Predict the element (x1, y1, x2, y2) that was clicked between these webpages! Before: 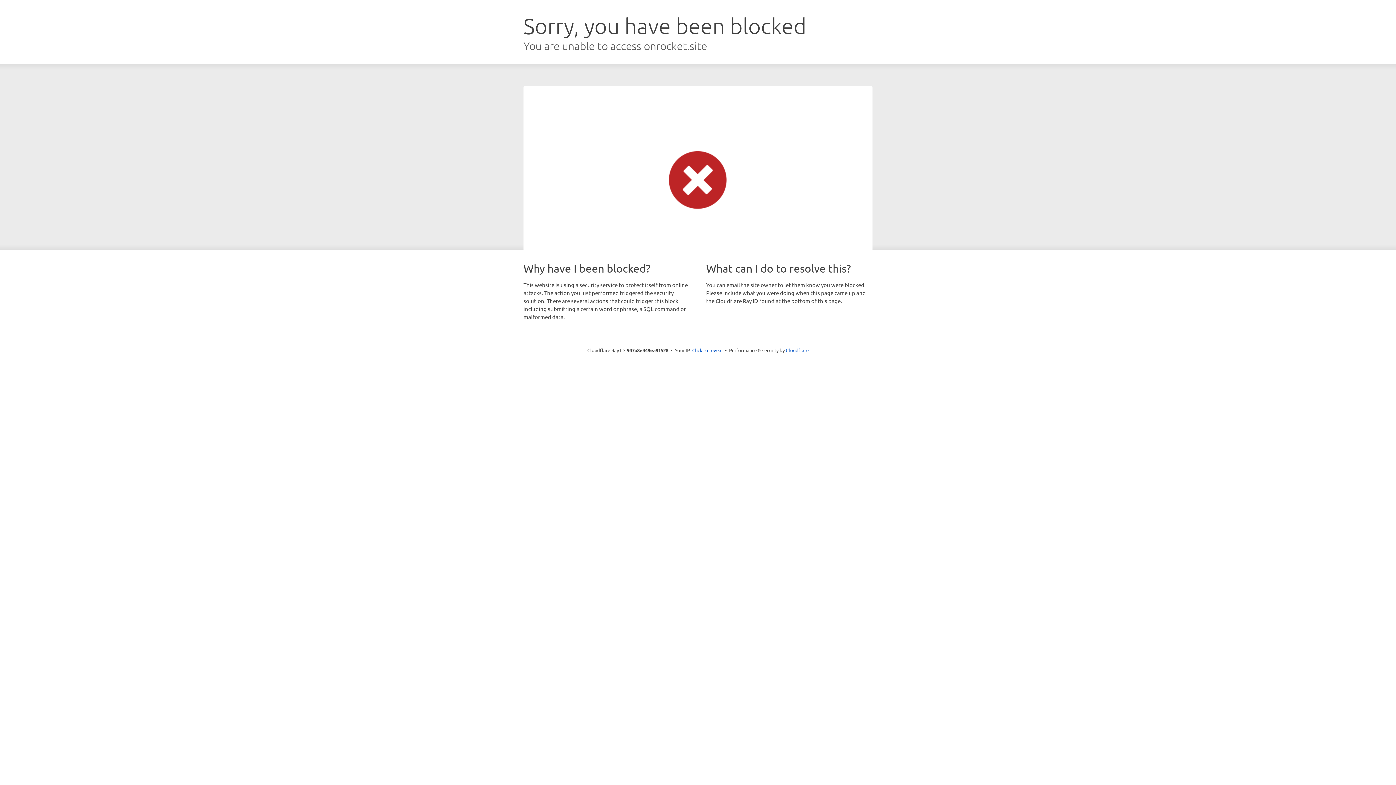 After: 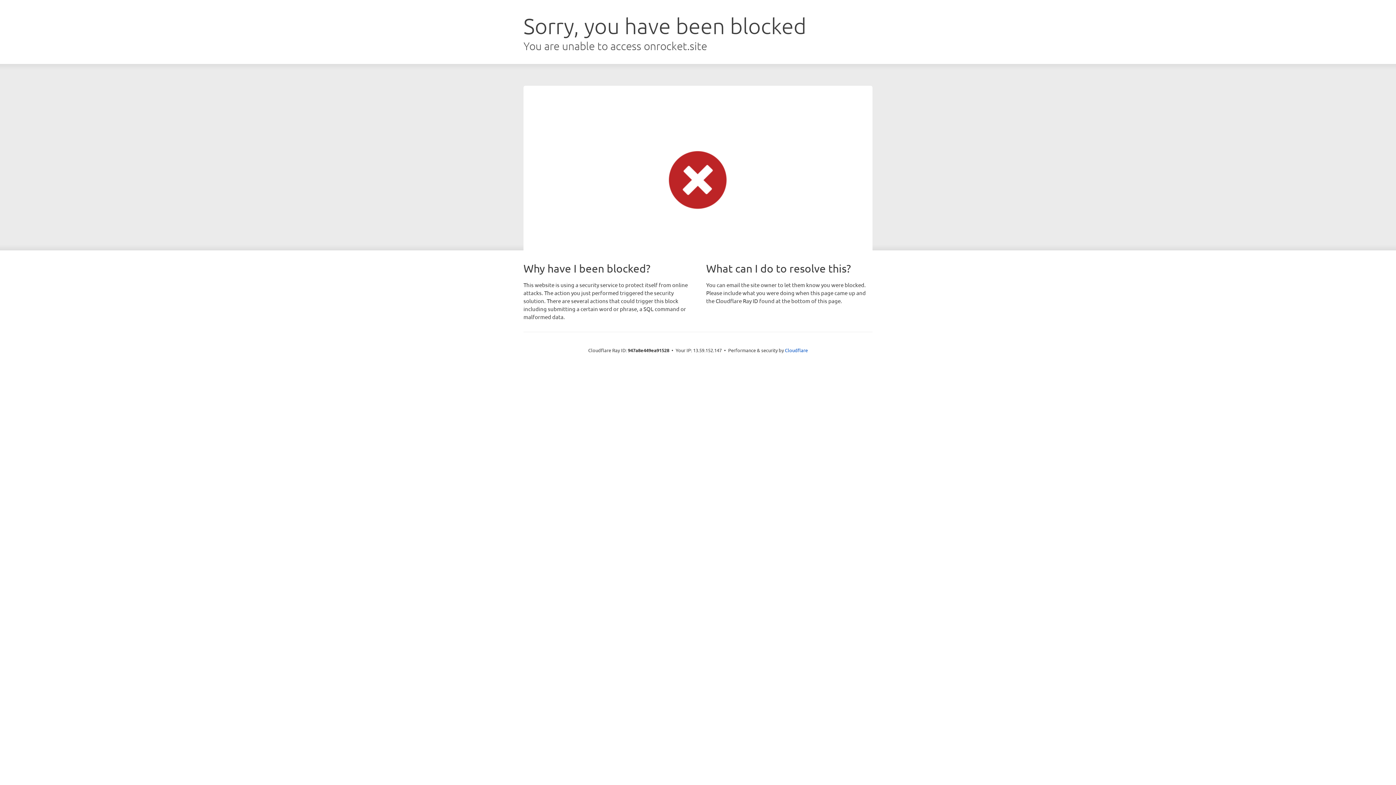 Action: label: Click to reveal bbox: (692, 346, 722, 353)